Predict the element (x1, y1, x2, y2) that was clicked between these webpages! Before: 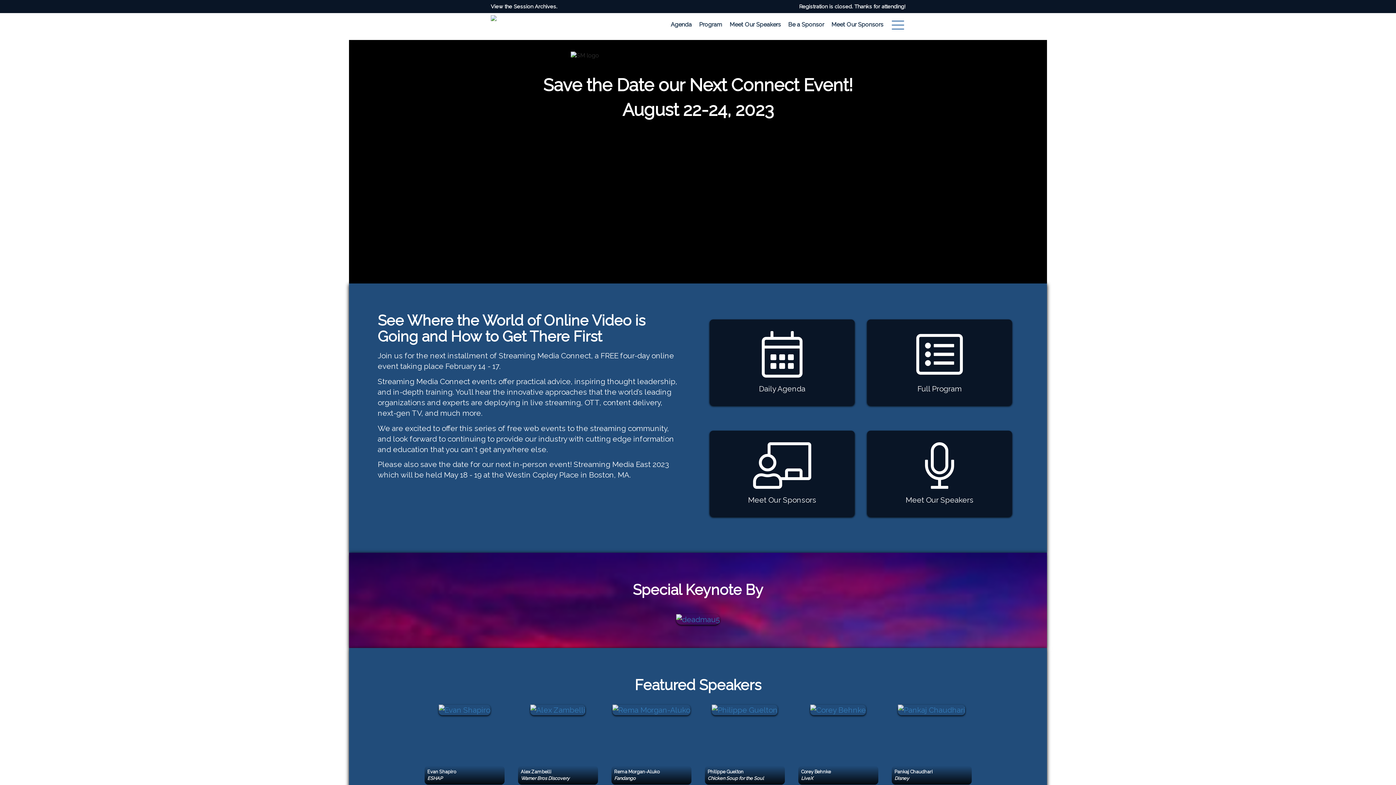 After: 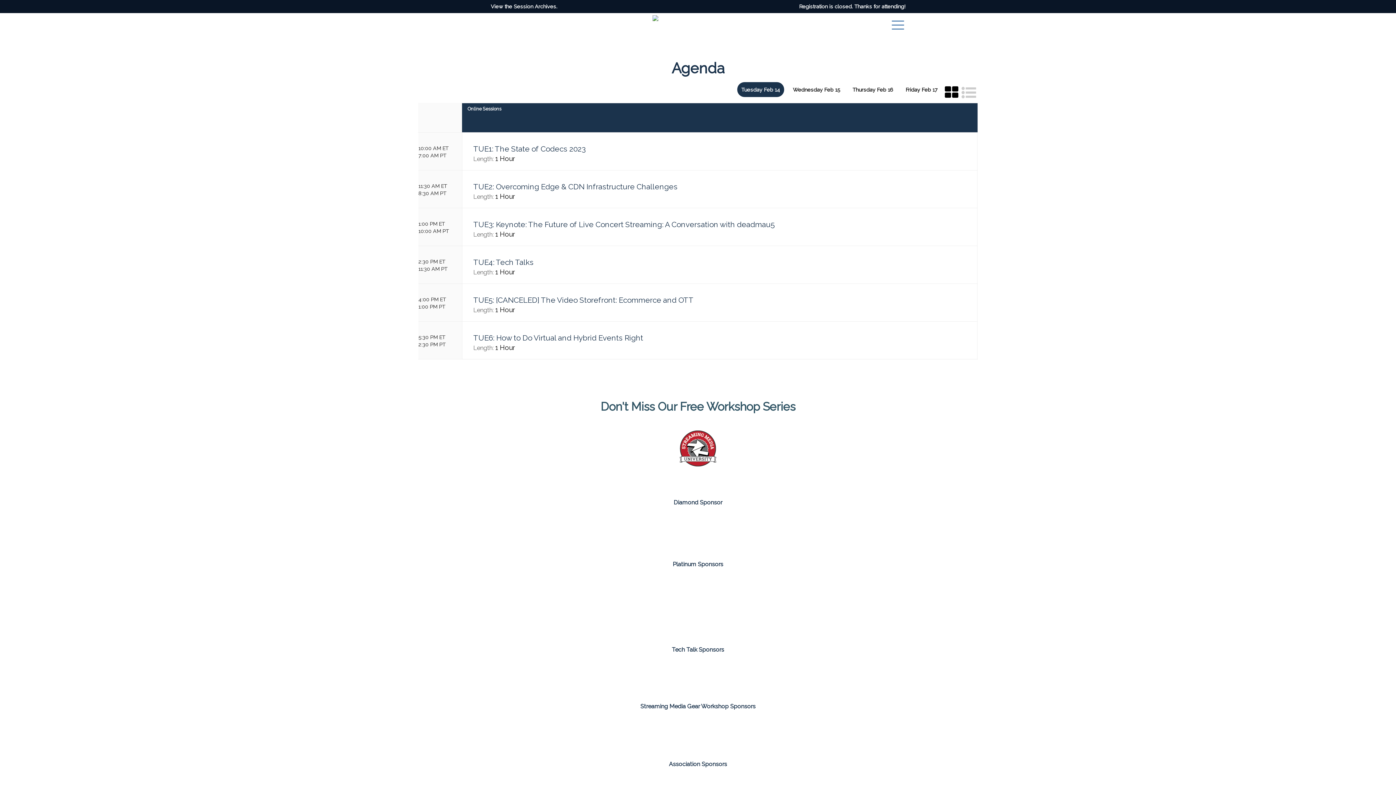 Action: label: Daily Agenda bbox: (709, 319, 854, 405)